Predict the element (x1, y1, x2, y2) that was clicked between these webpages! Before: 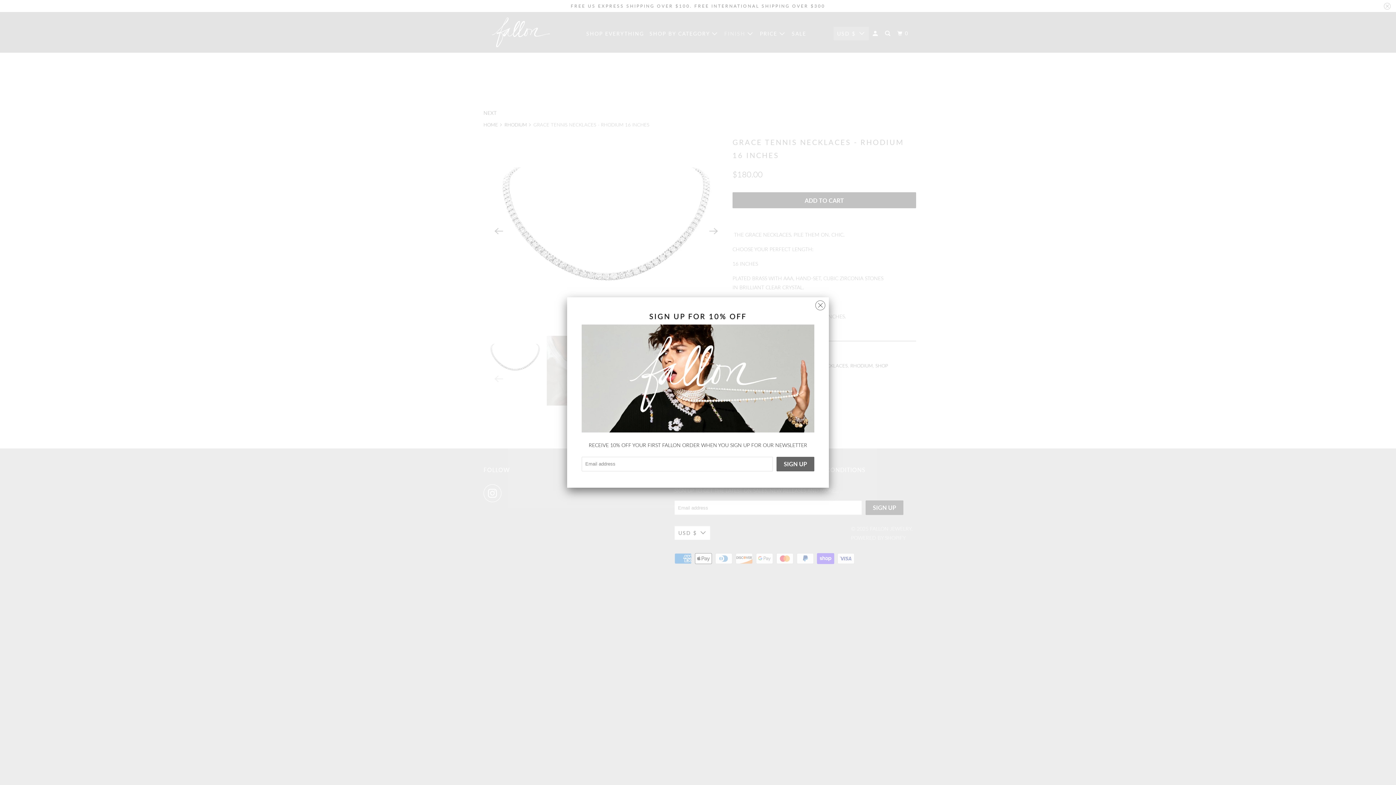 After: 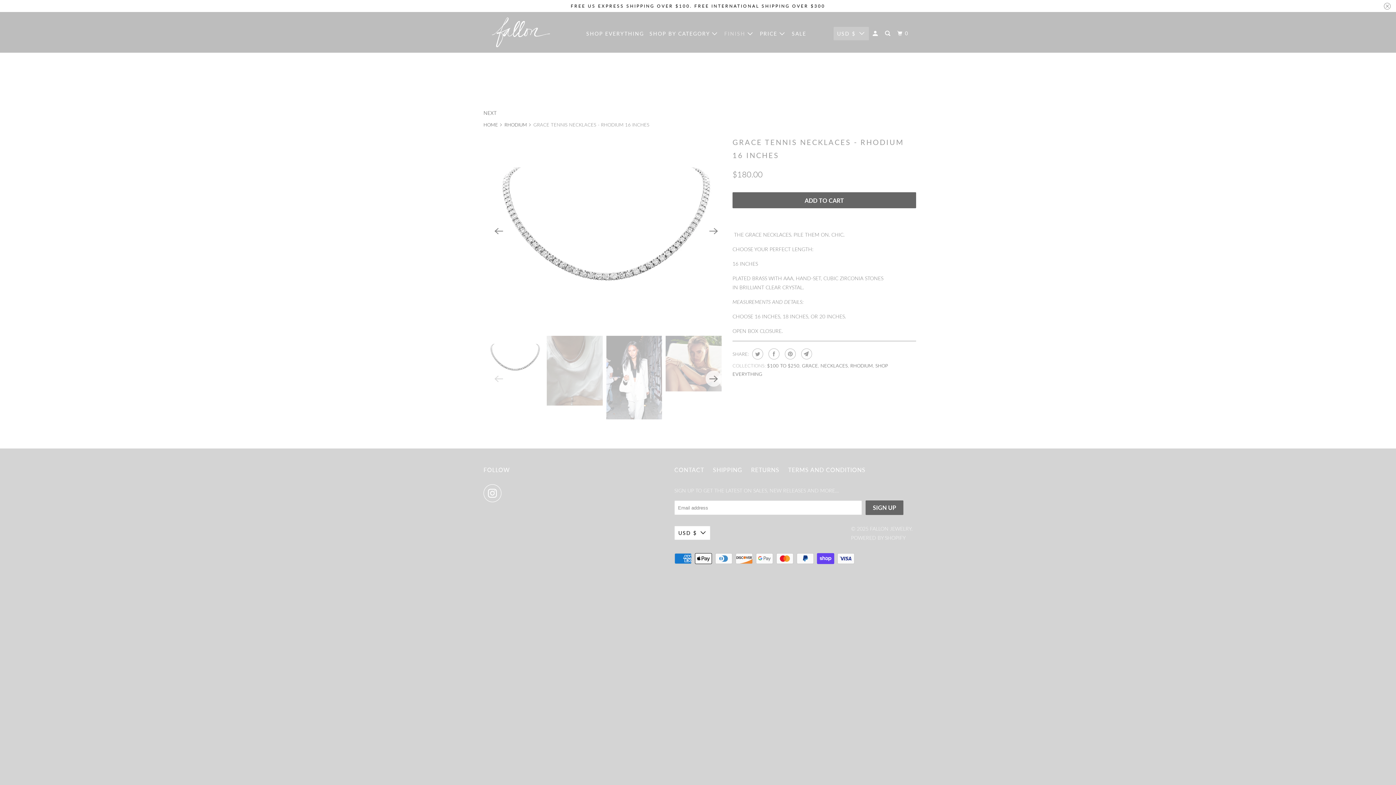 Action: bbox: (815, 296, 825, 311)